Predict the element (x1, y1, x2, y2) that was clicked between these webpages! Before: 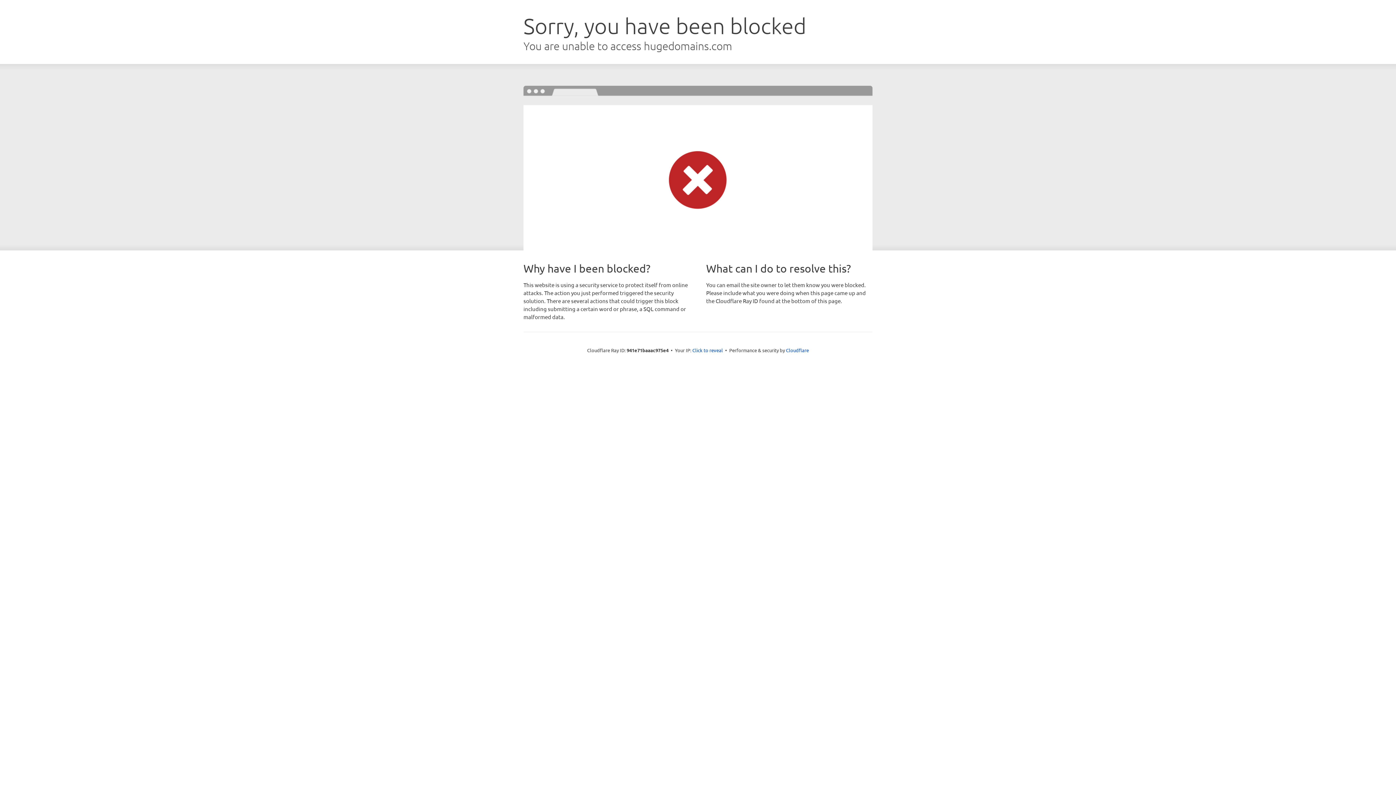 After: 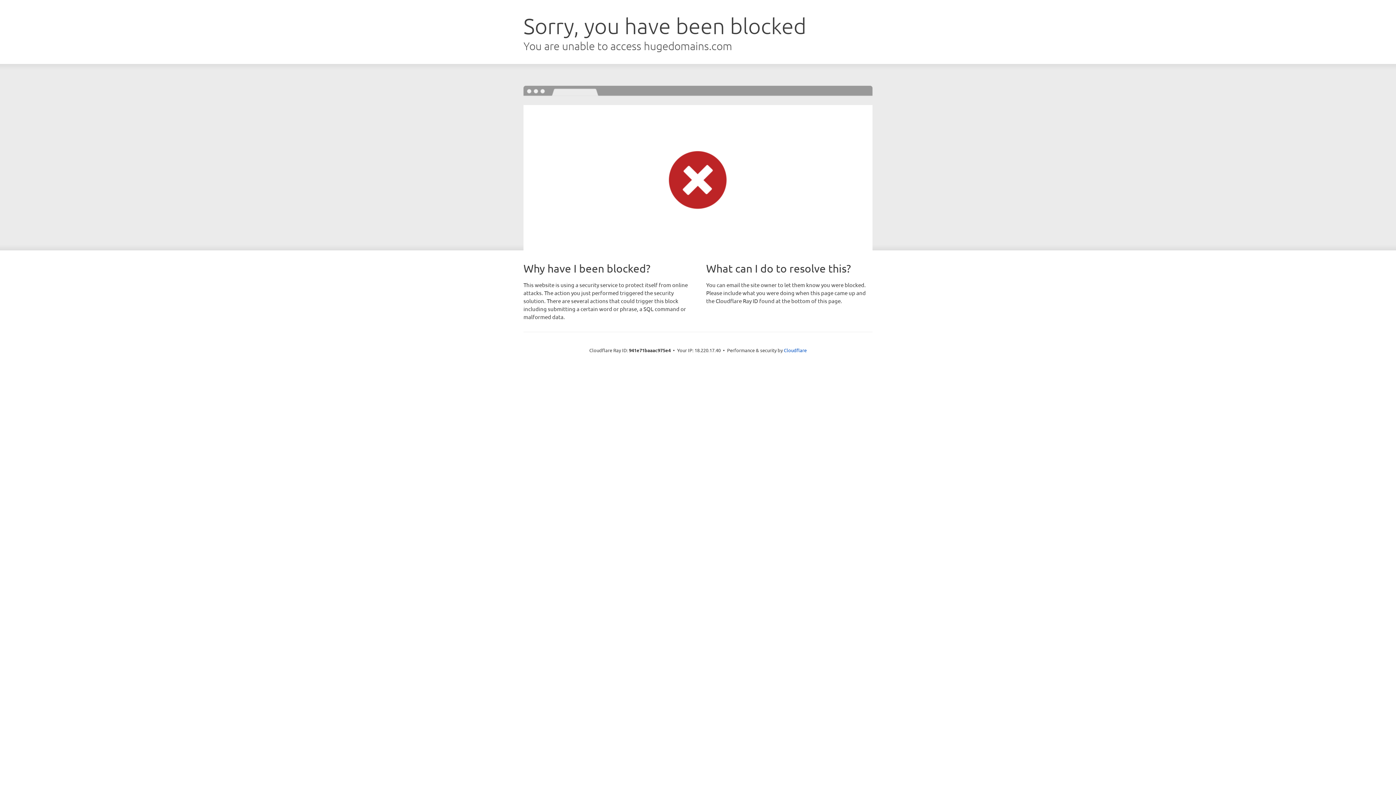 Action: label: Click to reveal bbox: (692, 346, 723, 353)